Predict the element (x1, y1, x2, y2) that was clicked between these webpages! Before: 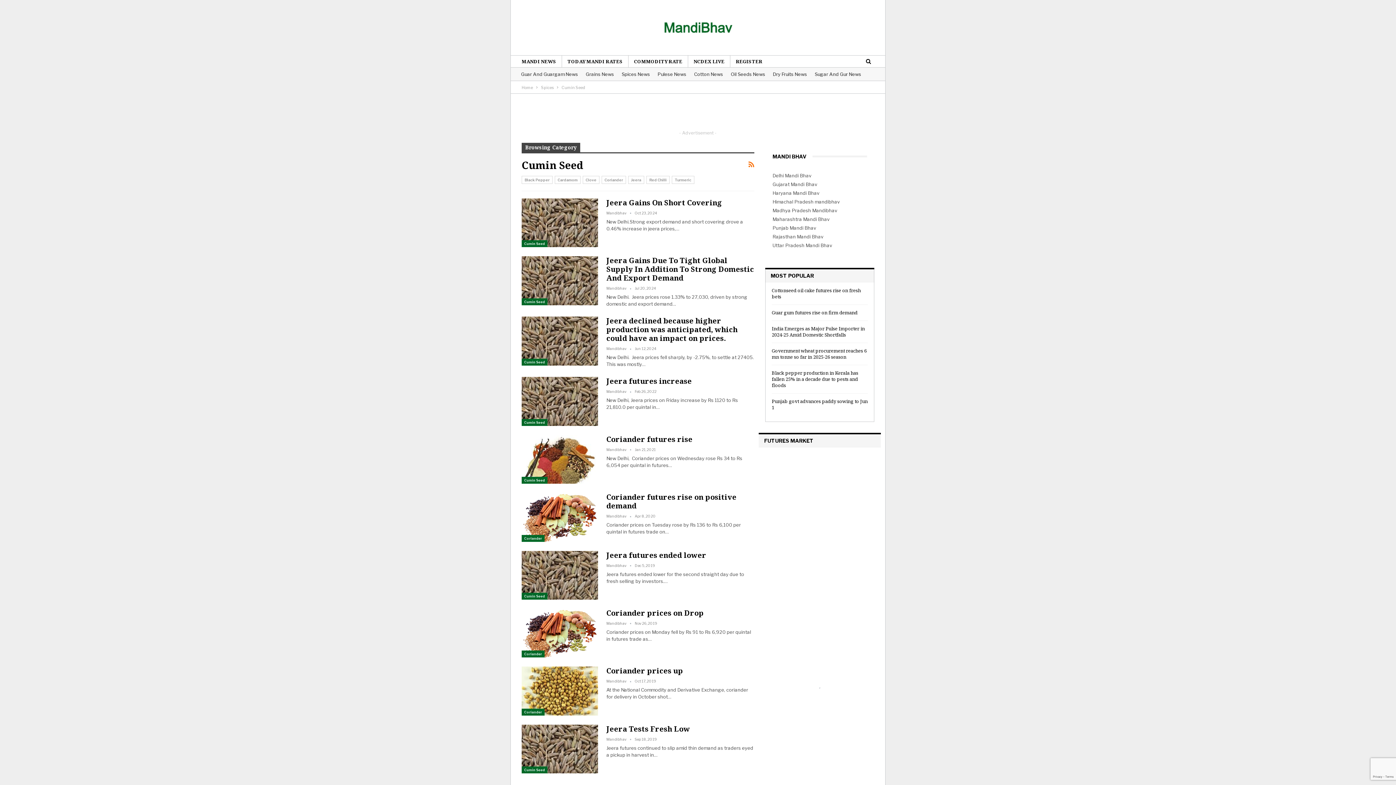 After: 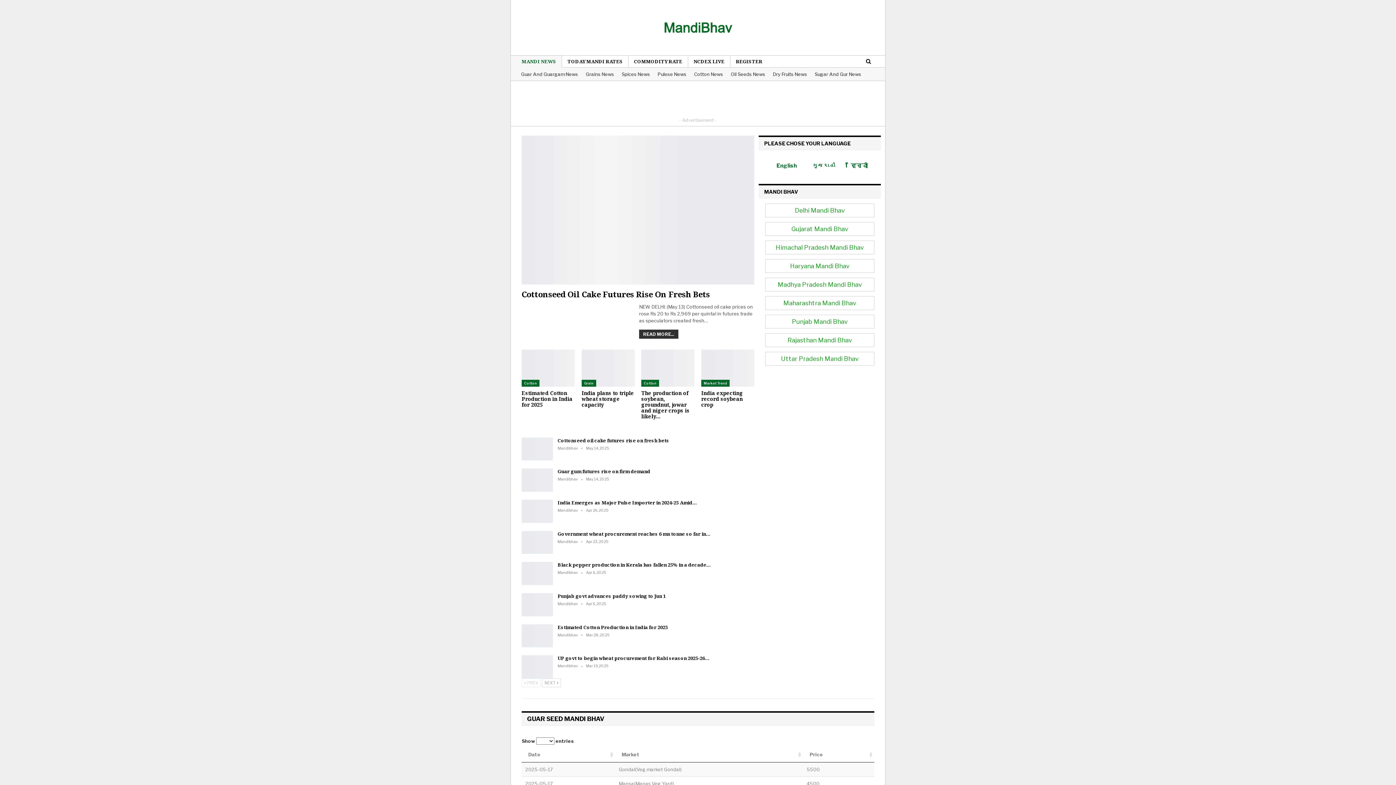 Action: bbox: (521, 83, 533, 91) label: Home